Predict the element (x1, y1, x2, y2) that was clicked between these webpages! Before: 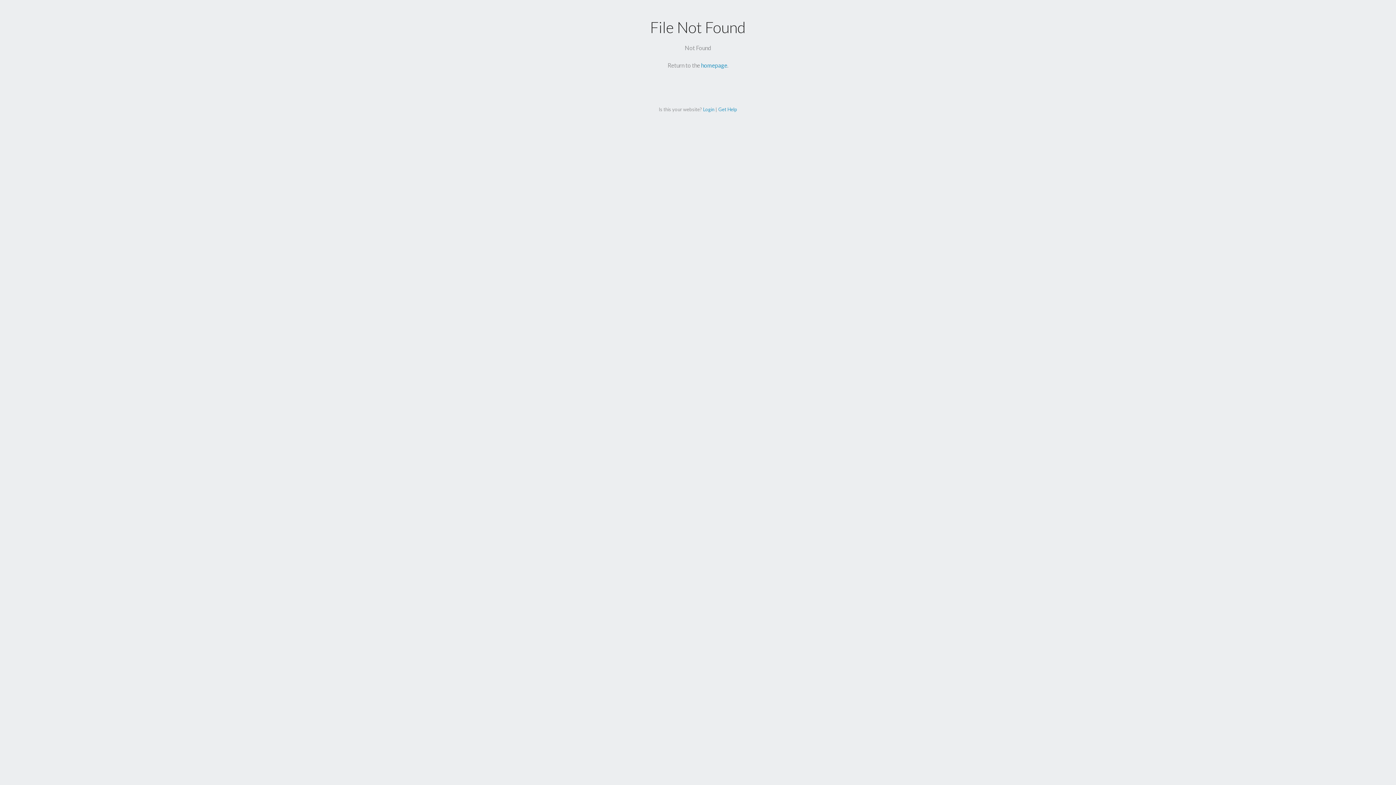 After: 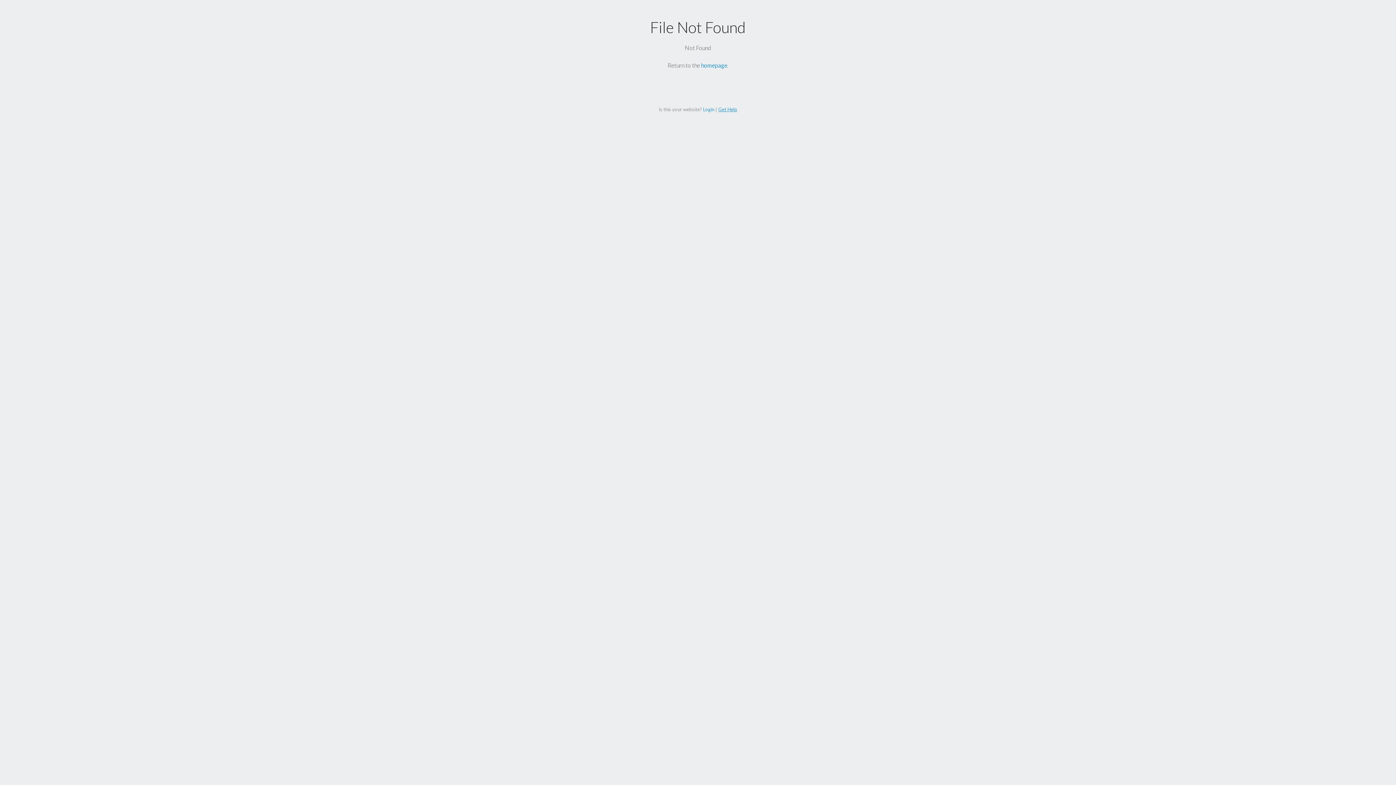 Action: bbox: (718, 106, 737, 112) label: Get Help